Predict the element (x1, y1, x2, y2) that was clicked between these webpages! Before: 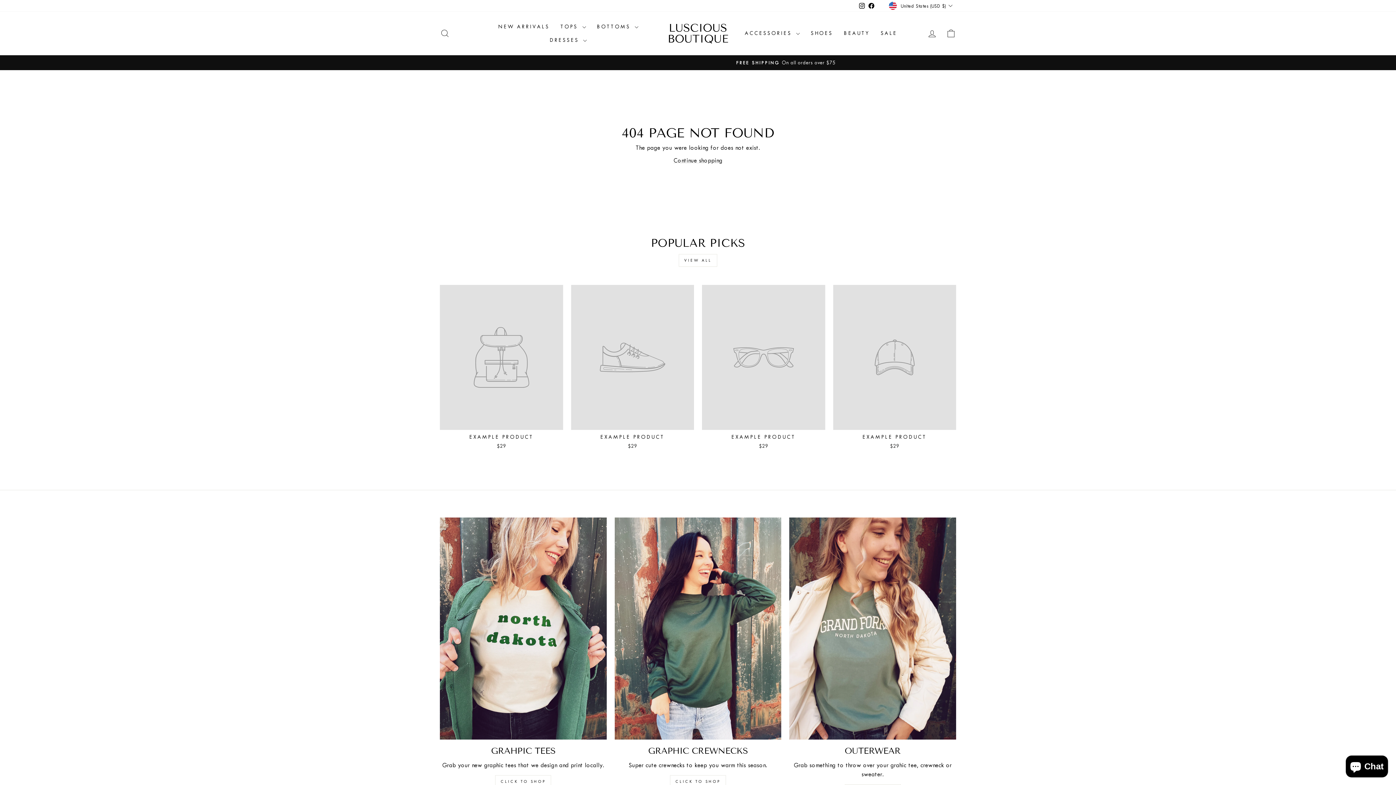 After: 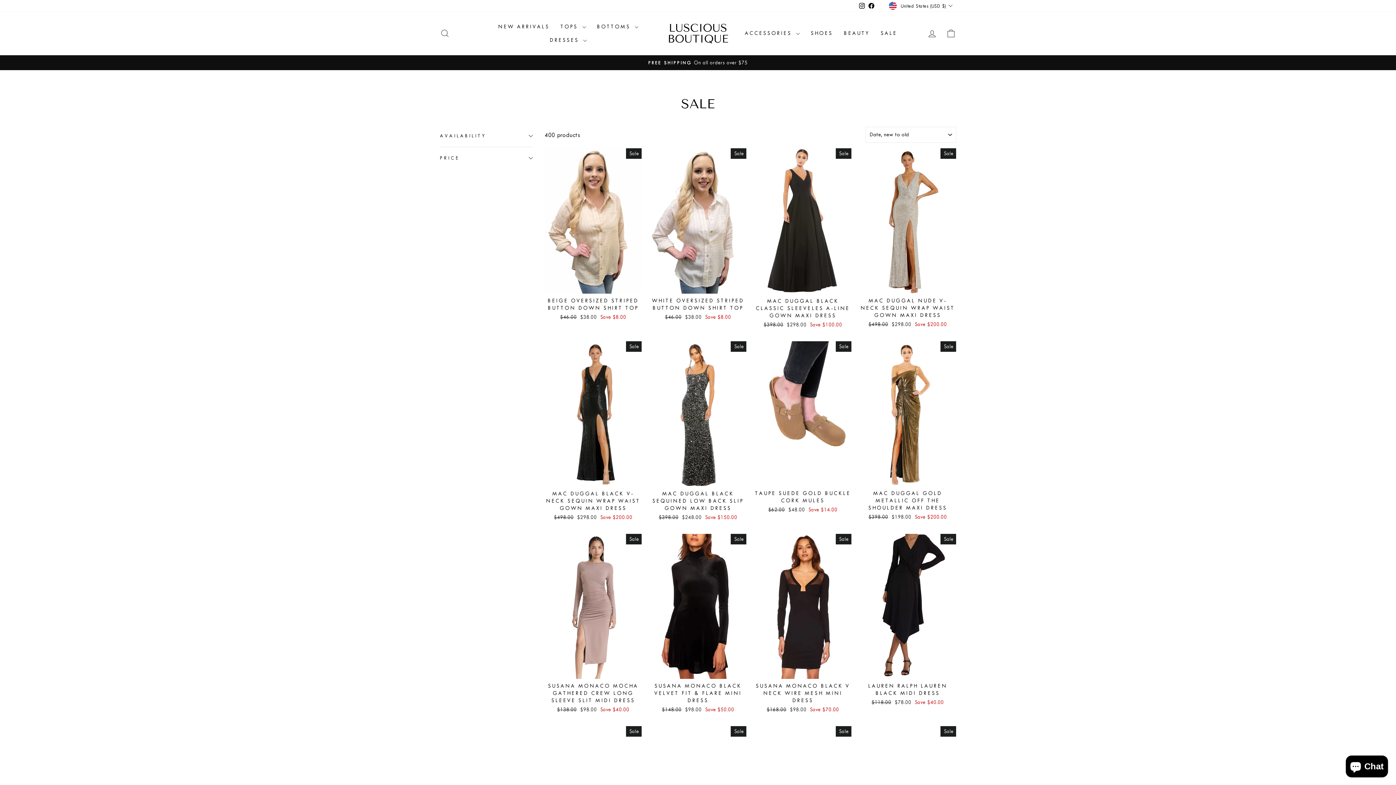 Action: label: SALE bbox: (875, 26, 902, 40)